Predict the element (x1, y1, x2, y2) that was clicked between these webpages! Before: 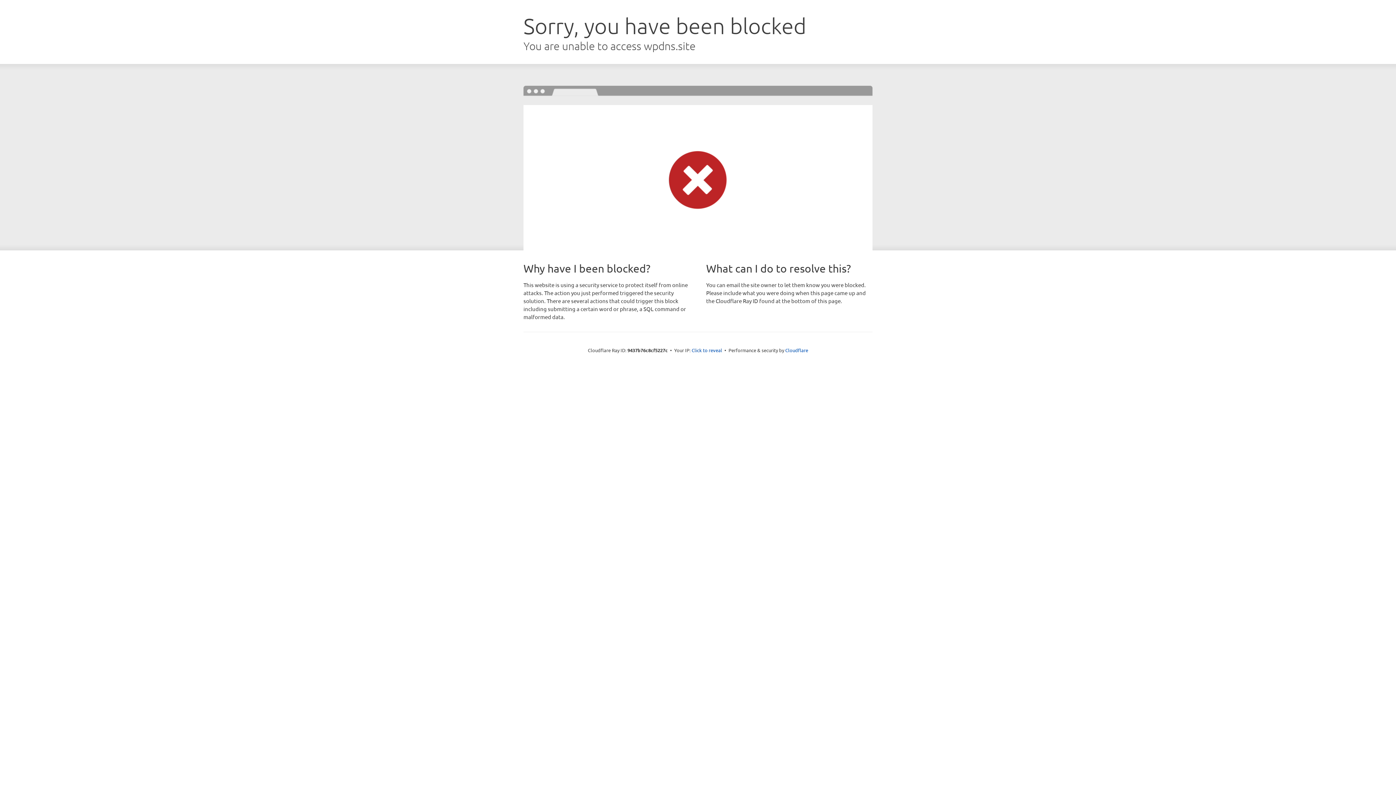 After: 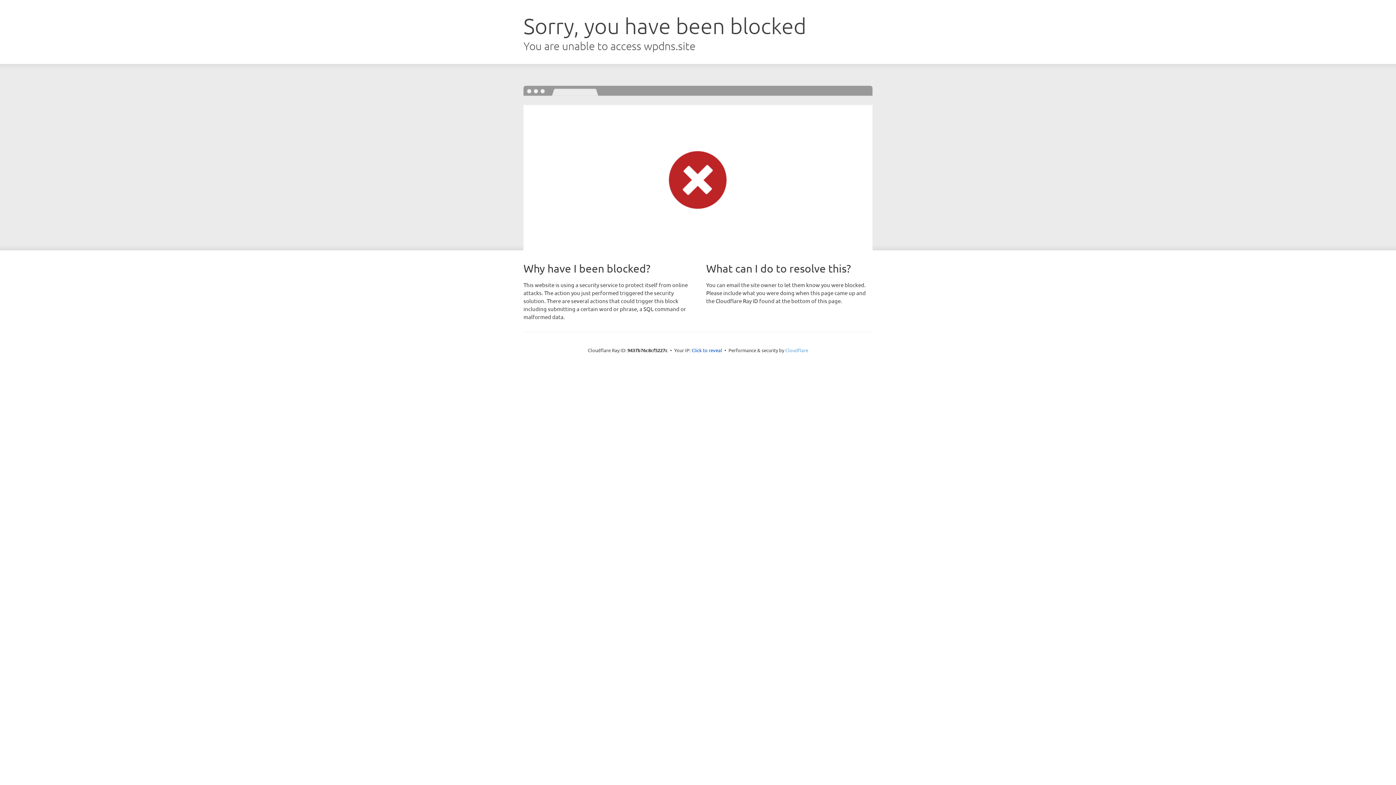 Action: bbox: (785, 347, 808, 353) label: Cloudflare